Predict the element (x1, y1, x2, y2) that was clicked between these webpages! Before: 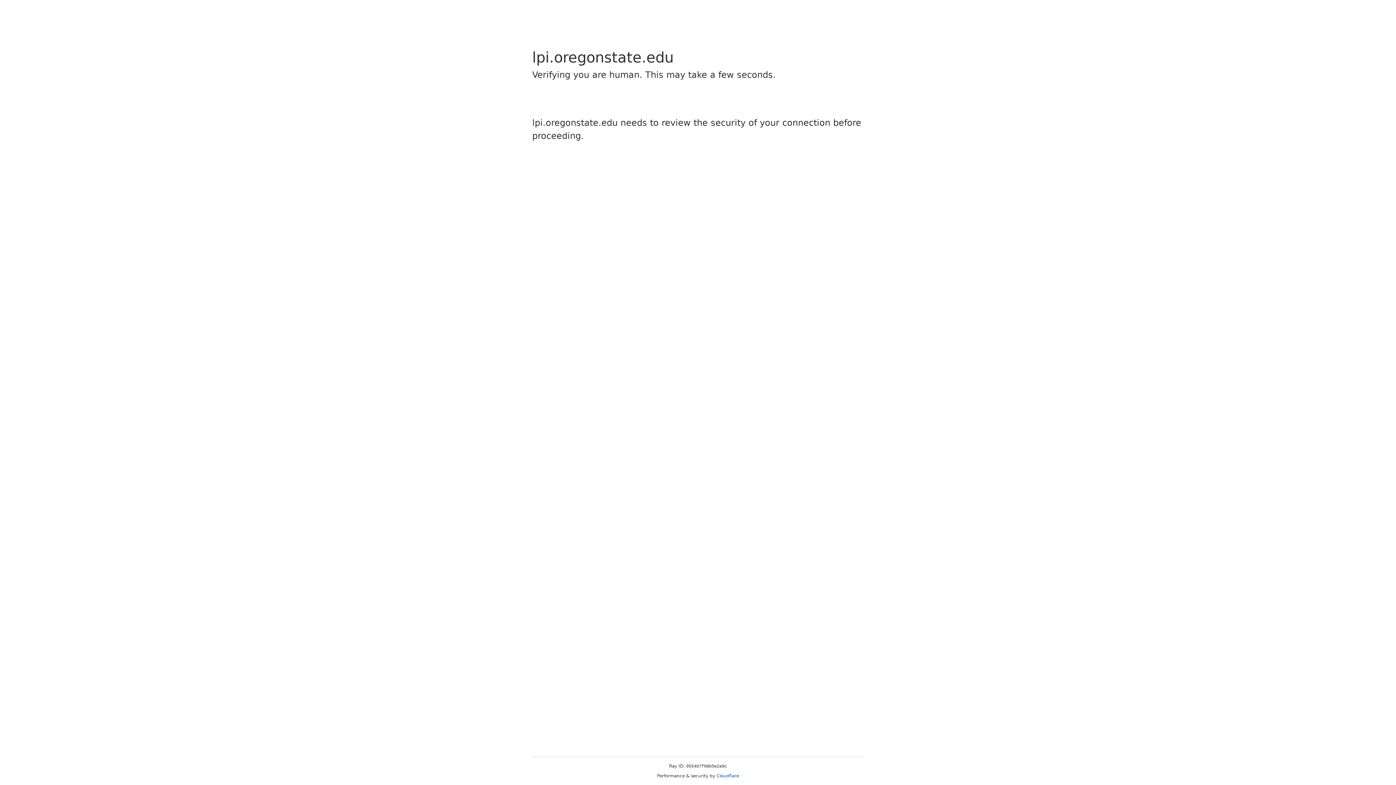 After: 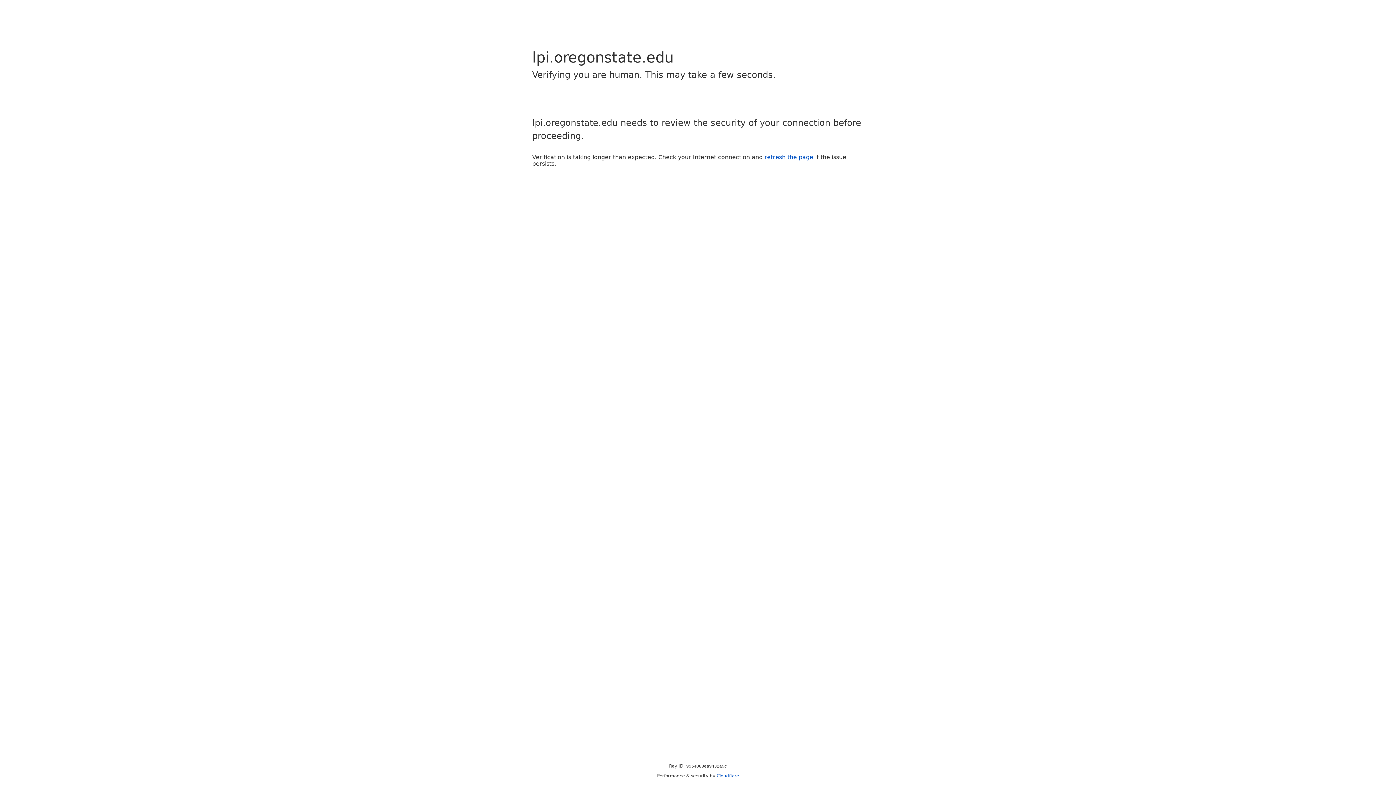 Action: label: Cloudflare bbox: (716, 773, 739, 778)